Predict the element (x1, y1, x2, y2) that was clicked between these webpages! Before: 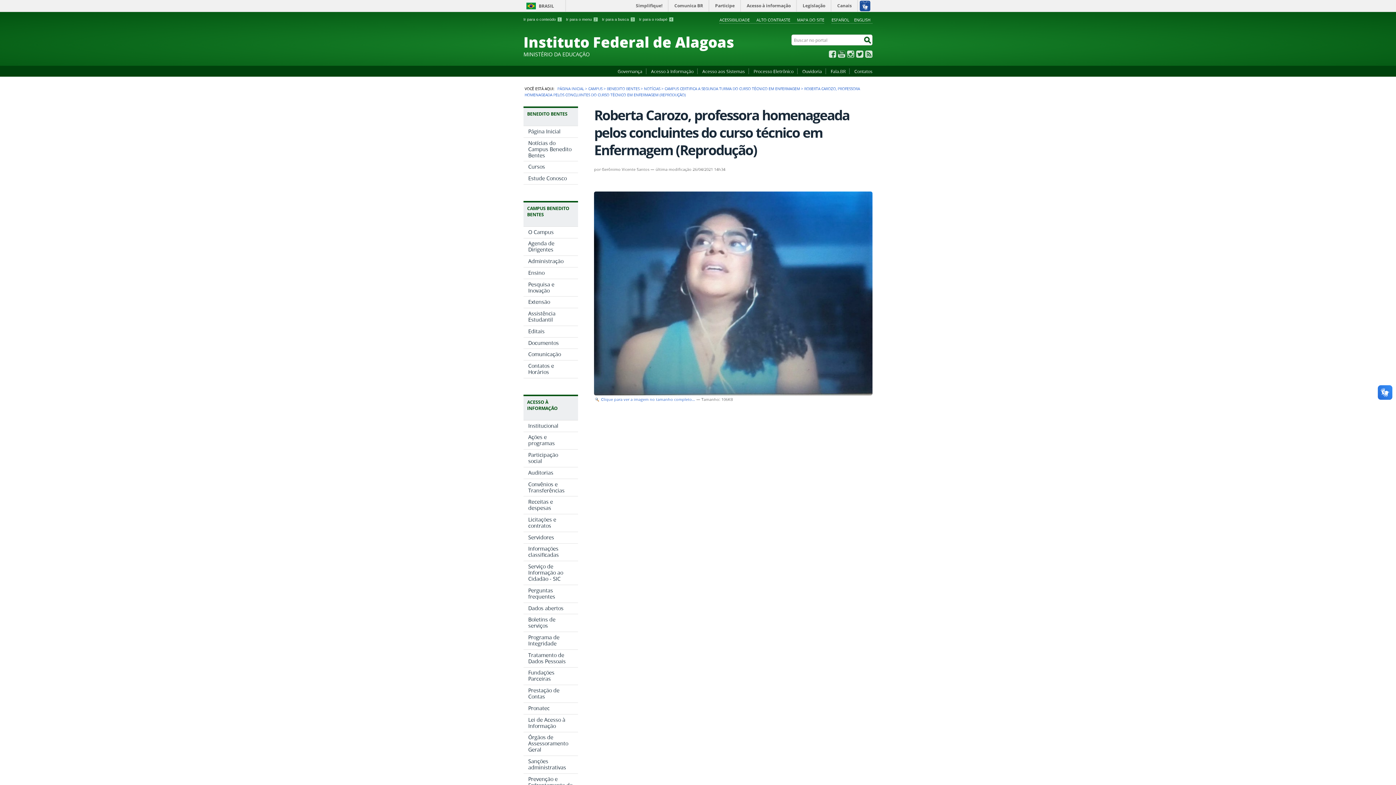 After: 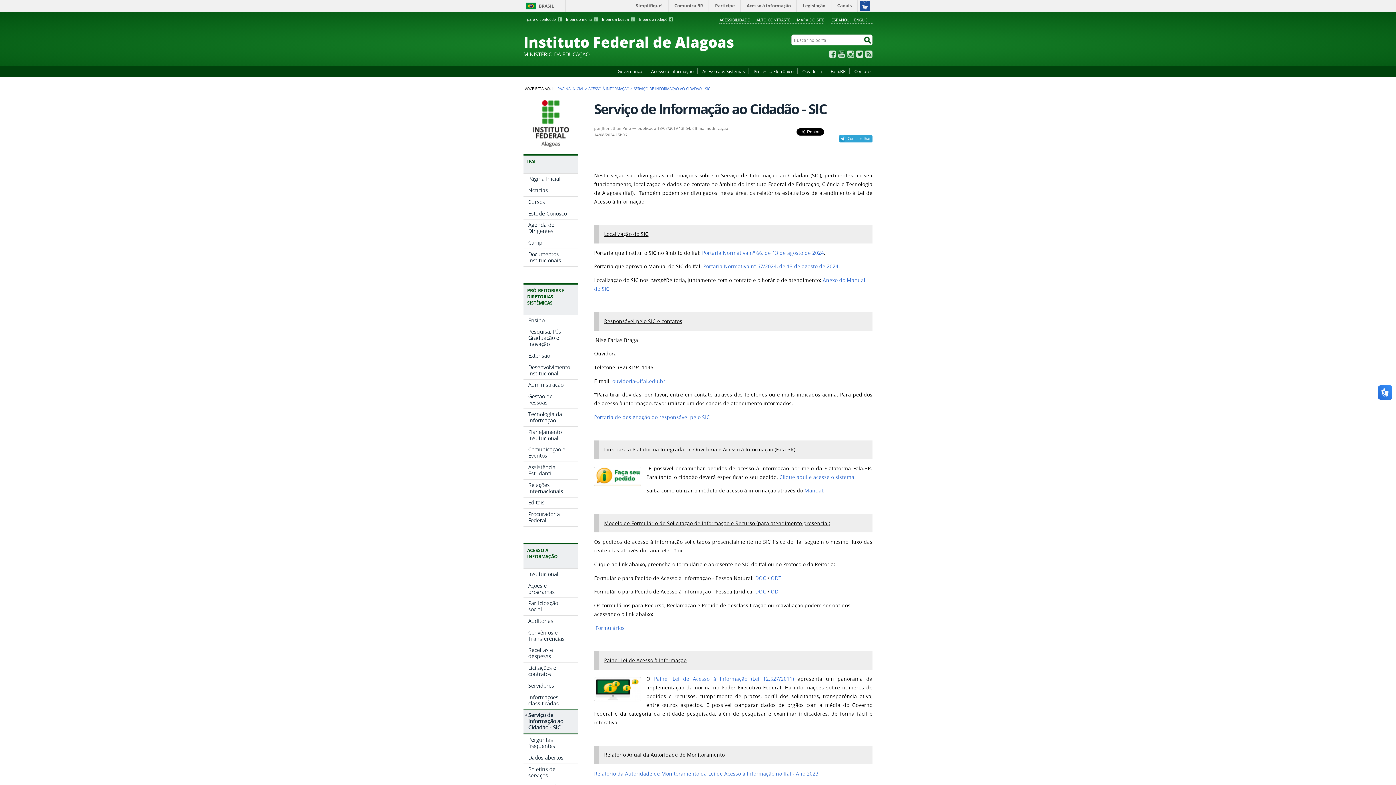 Action: label: Serviço de Informação ao Cidadão - SIC bbox: (523, 561, 578, 585)